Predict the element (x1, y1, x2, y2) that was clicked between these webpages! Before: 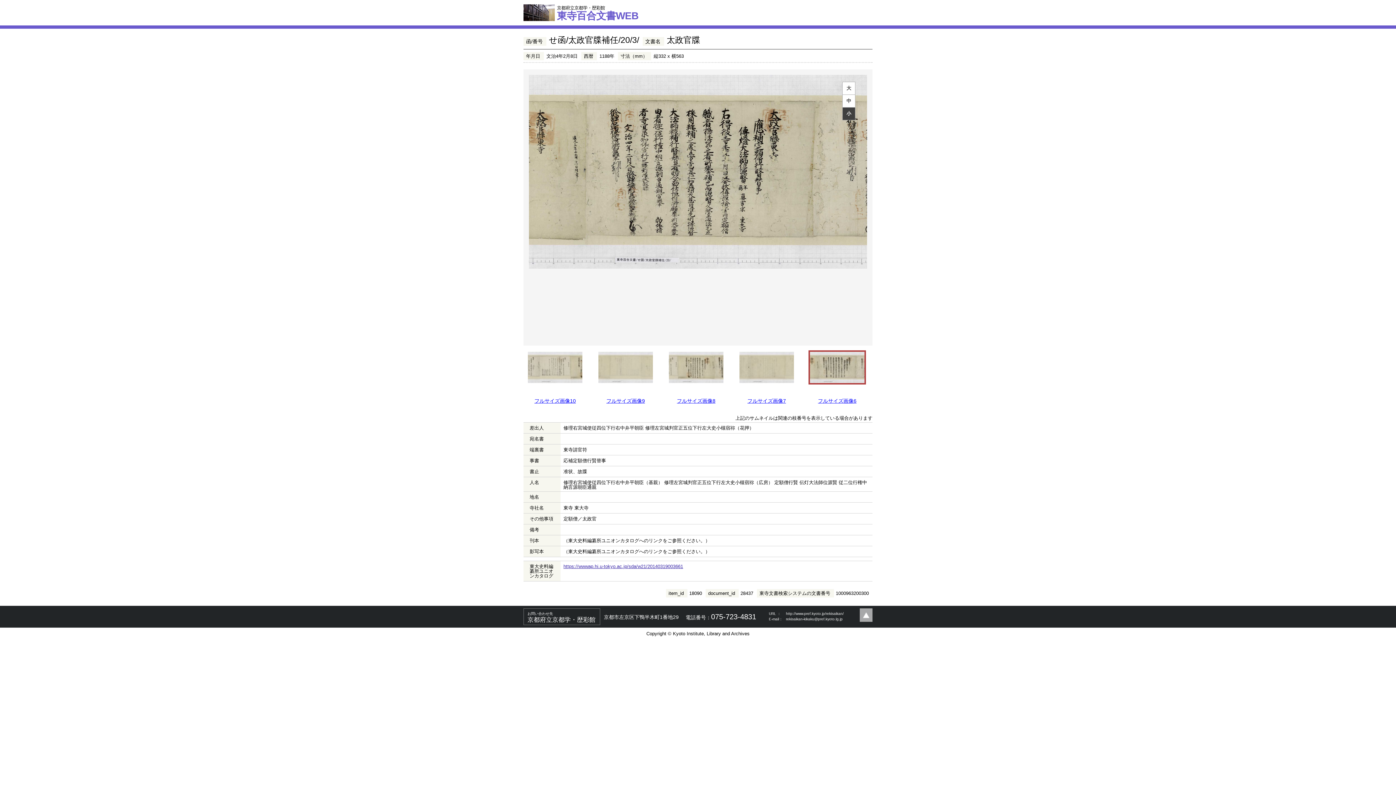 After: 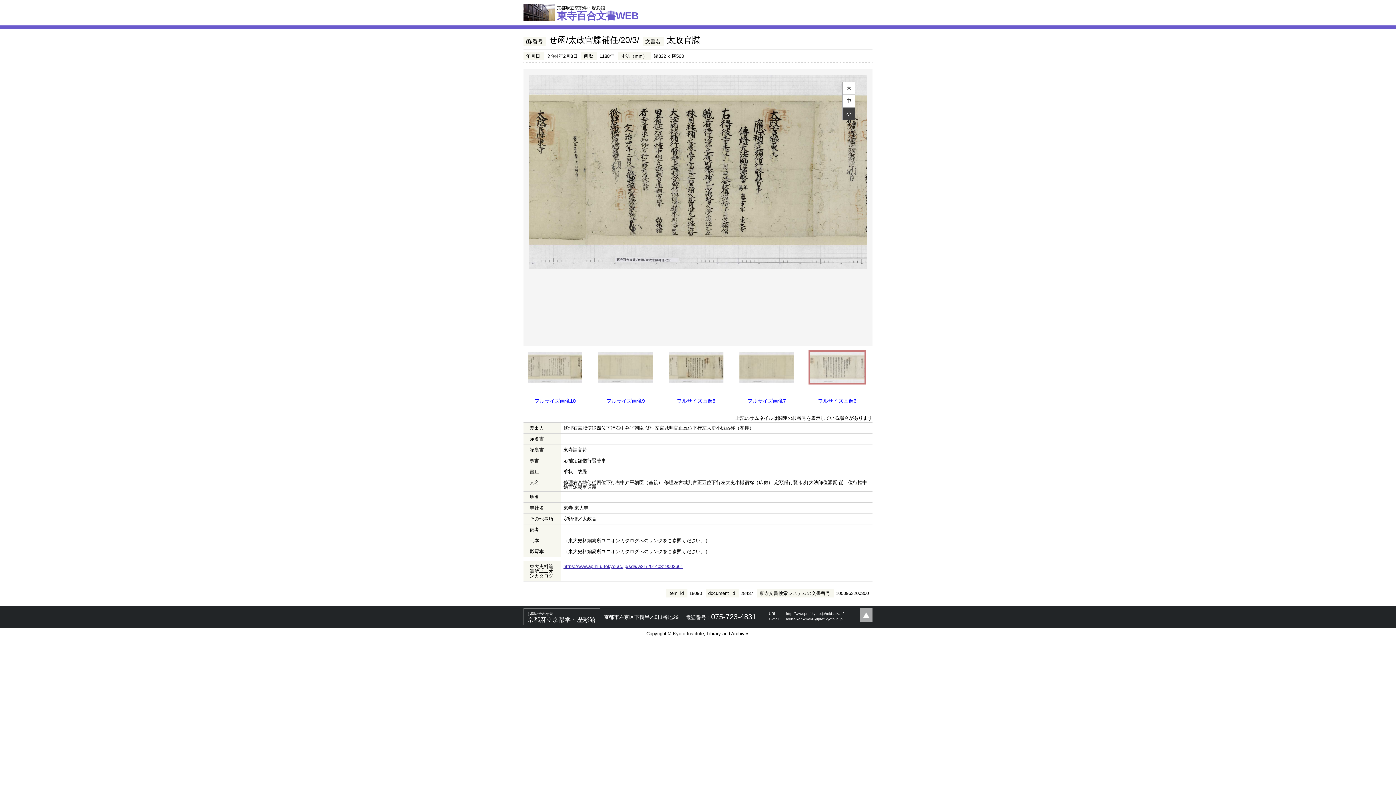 Action: bbox: (808, 380, 866, 385)